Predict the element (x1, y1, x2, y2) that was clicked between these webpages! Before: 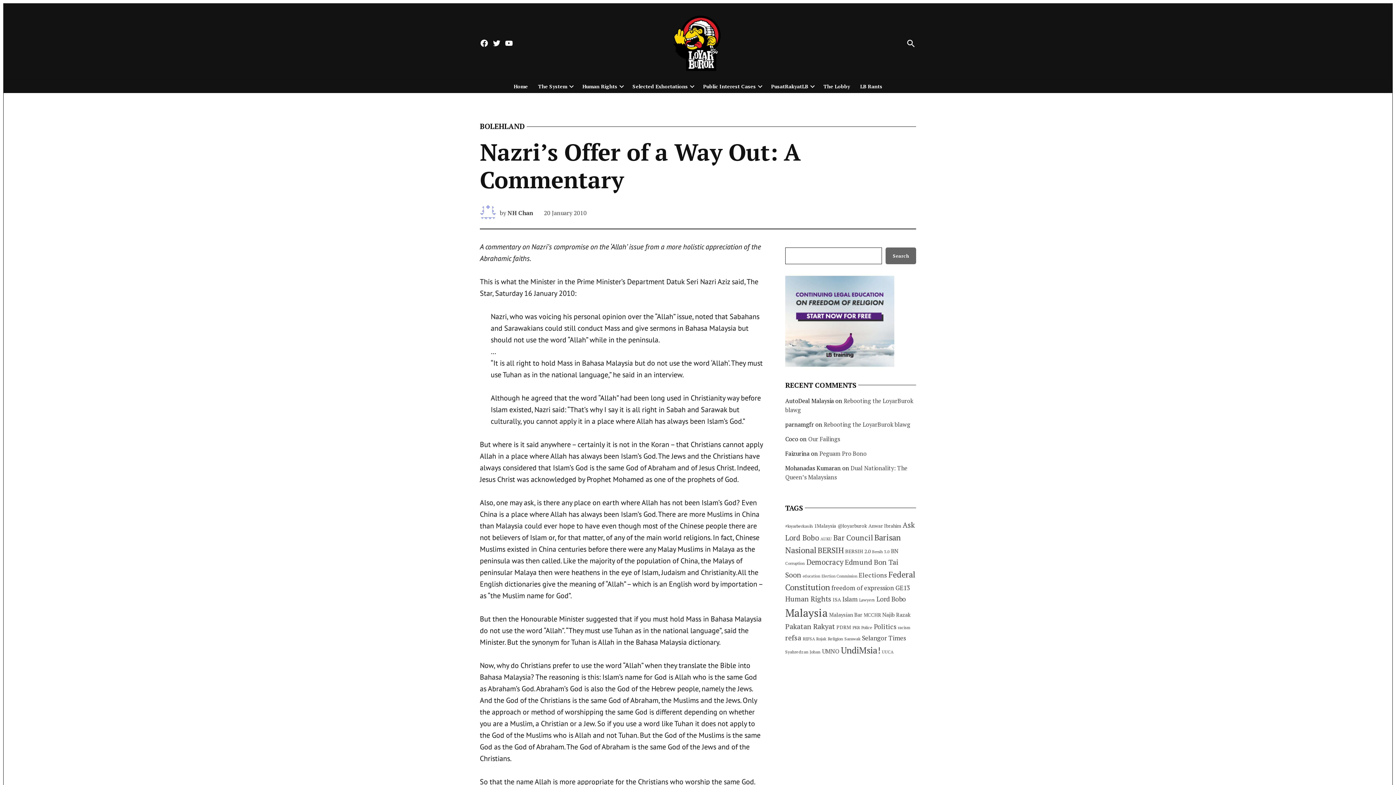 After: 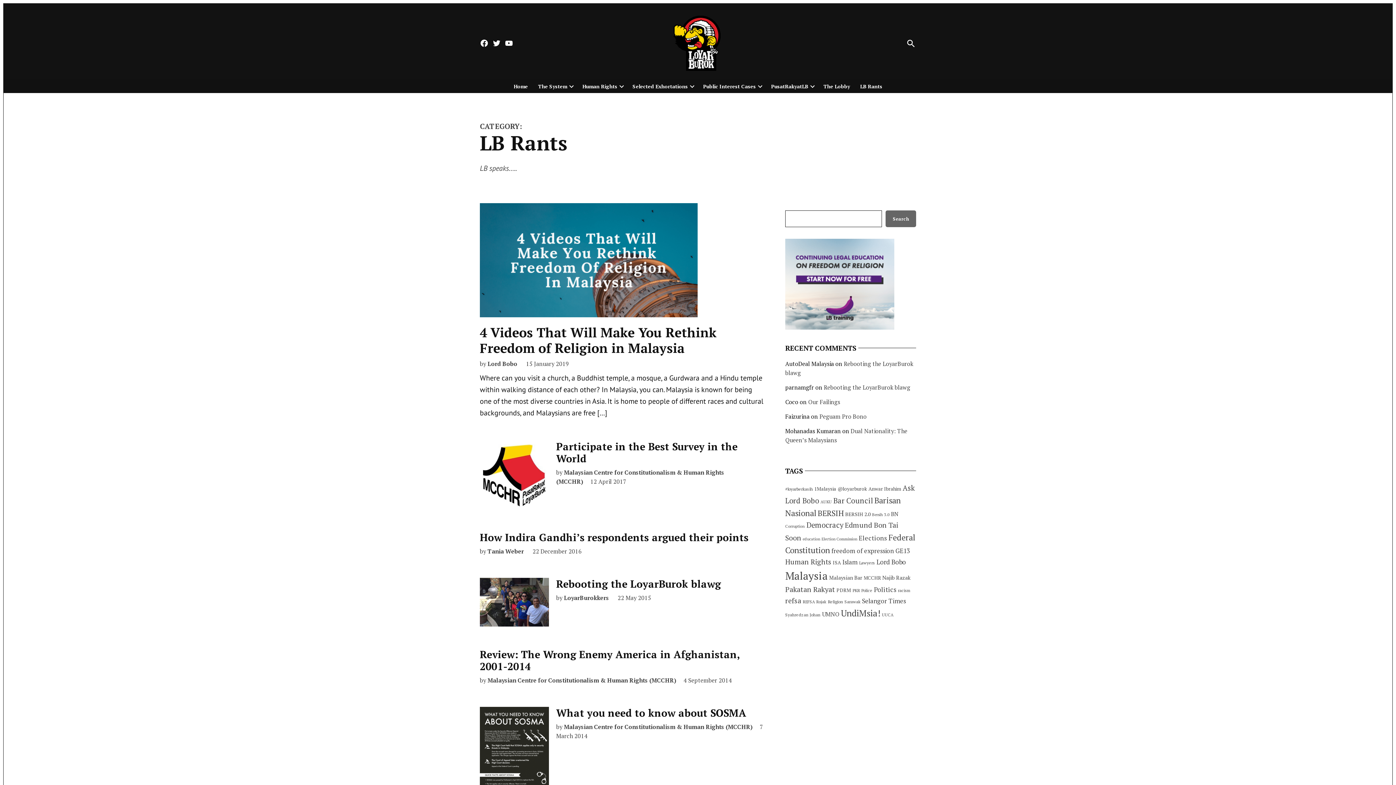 Action: bbox: (856, 81, 882, 91) label: LB Rants